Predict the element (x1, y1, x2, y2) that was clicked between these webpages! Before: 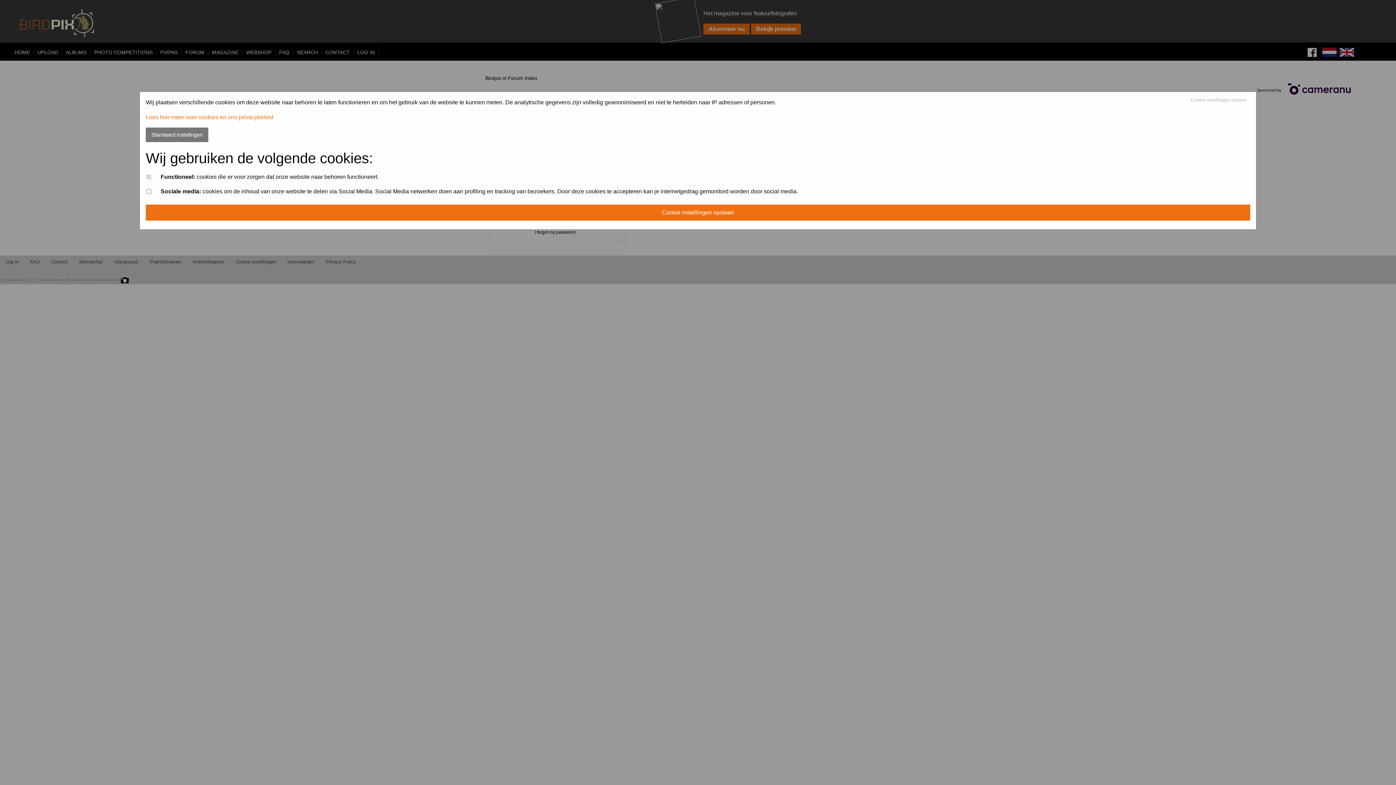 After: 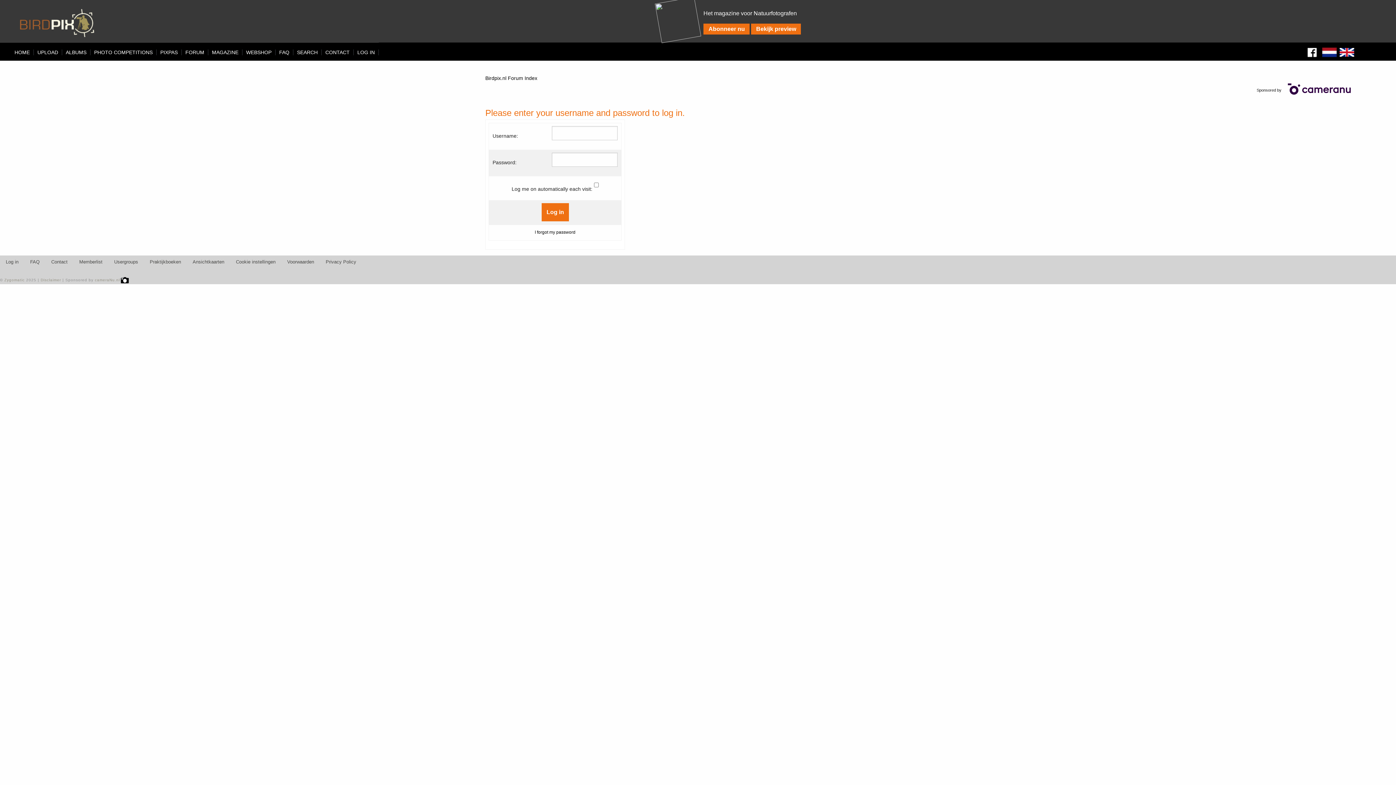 Action: bbox: (1191, 97, 1246, 102) label: Cookie instellingen opslaan